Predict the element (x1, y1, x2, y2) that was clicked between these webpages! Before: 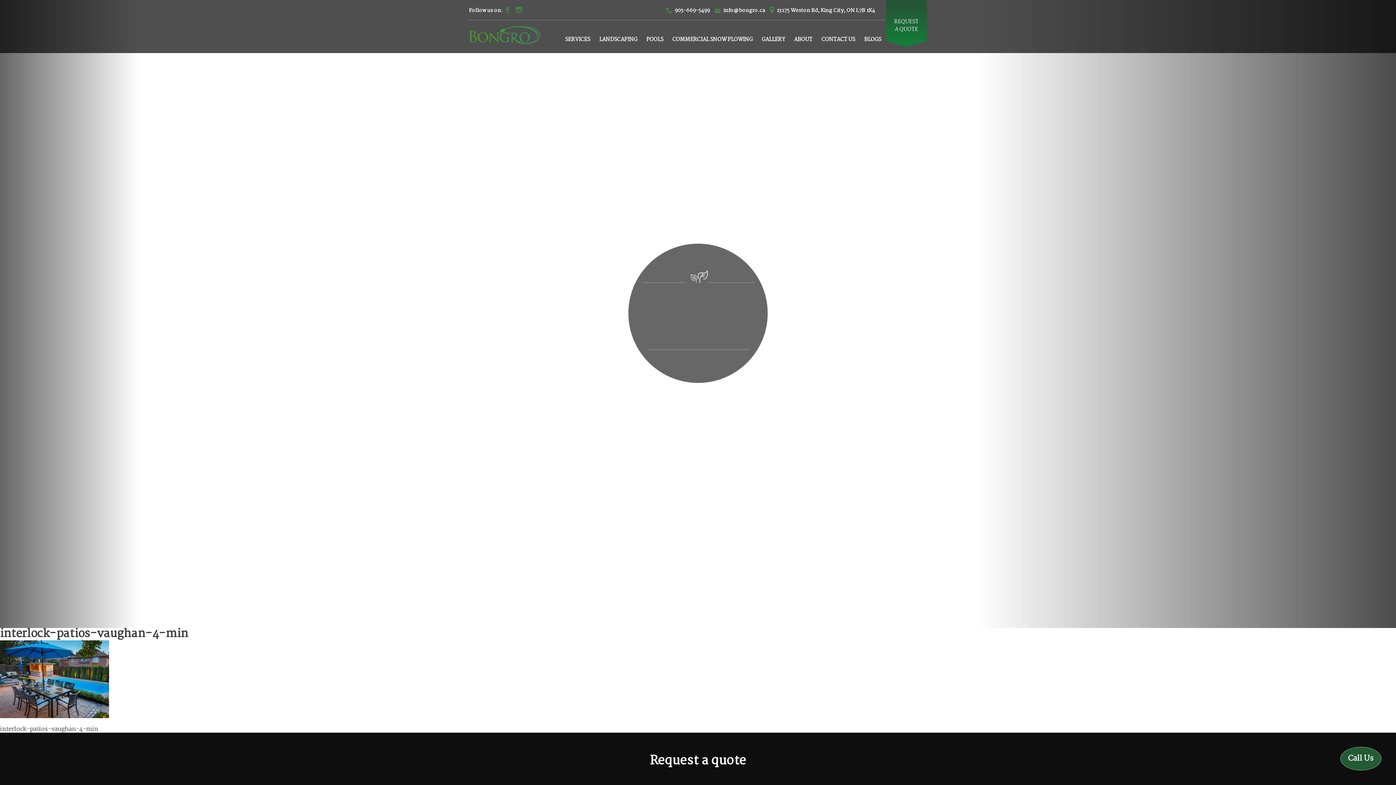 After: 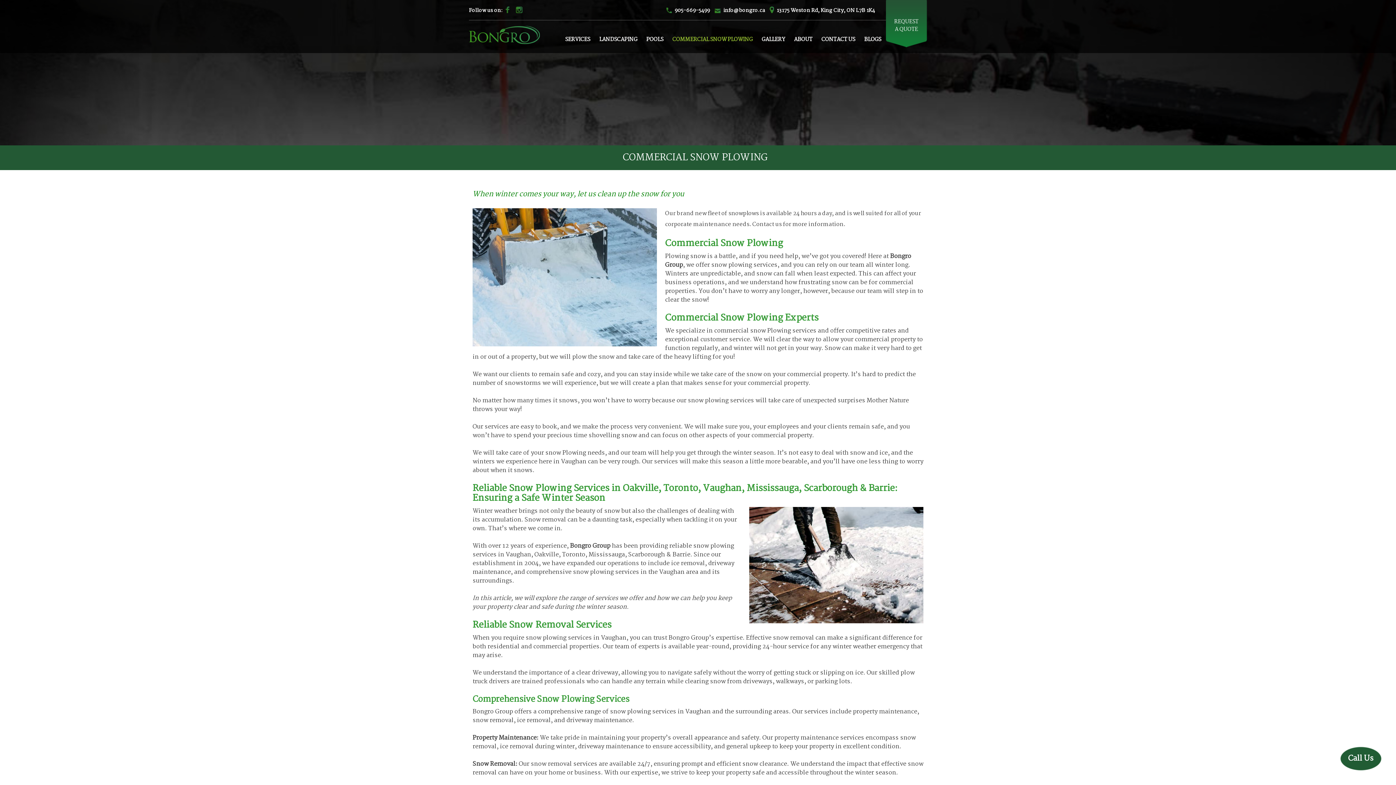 Action: bbox: (672, 35, 752, 54) label: COMMERCIAL SNOW PLOWING